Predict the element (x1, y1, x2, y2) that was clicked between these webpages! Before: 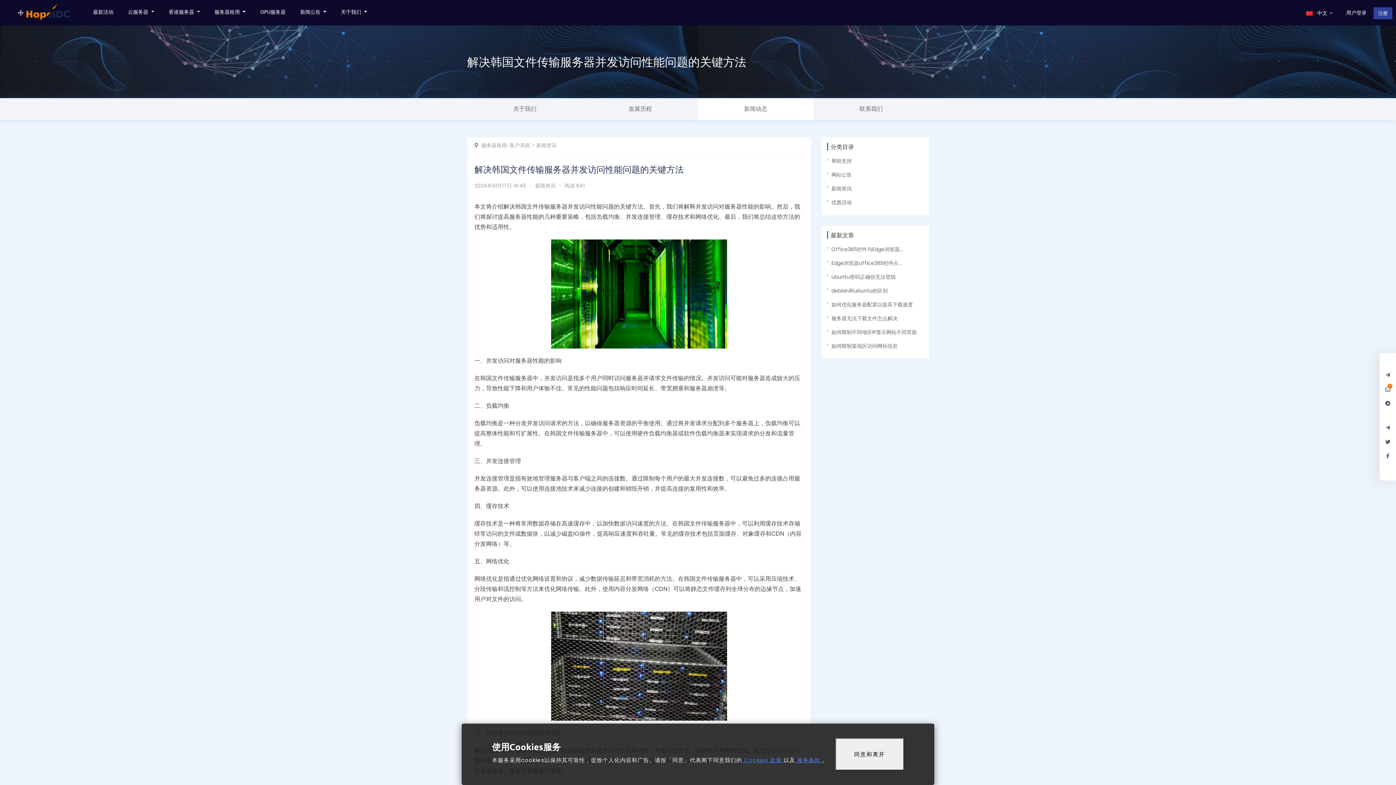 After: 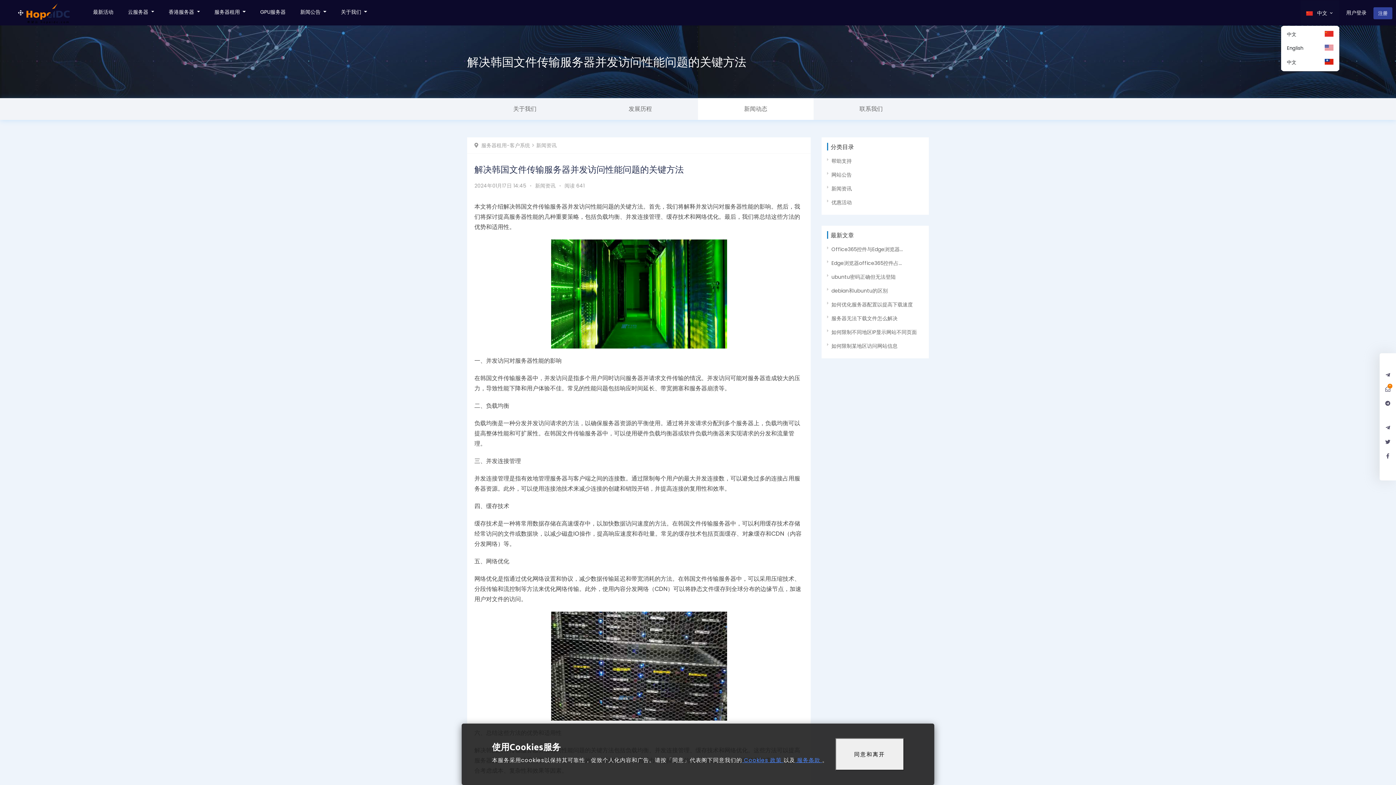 Action: label:  中文  bbox: (1301, 0, 1339, 25)